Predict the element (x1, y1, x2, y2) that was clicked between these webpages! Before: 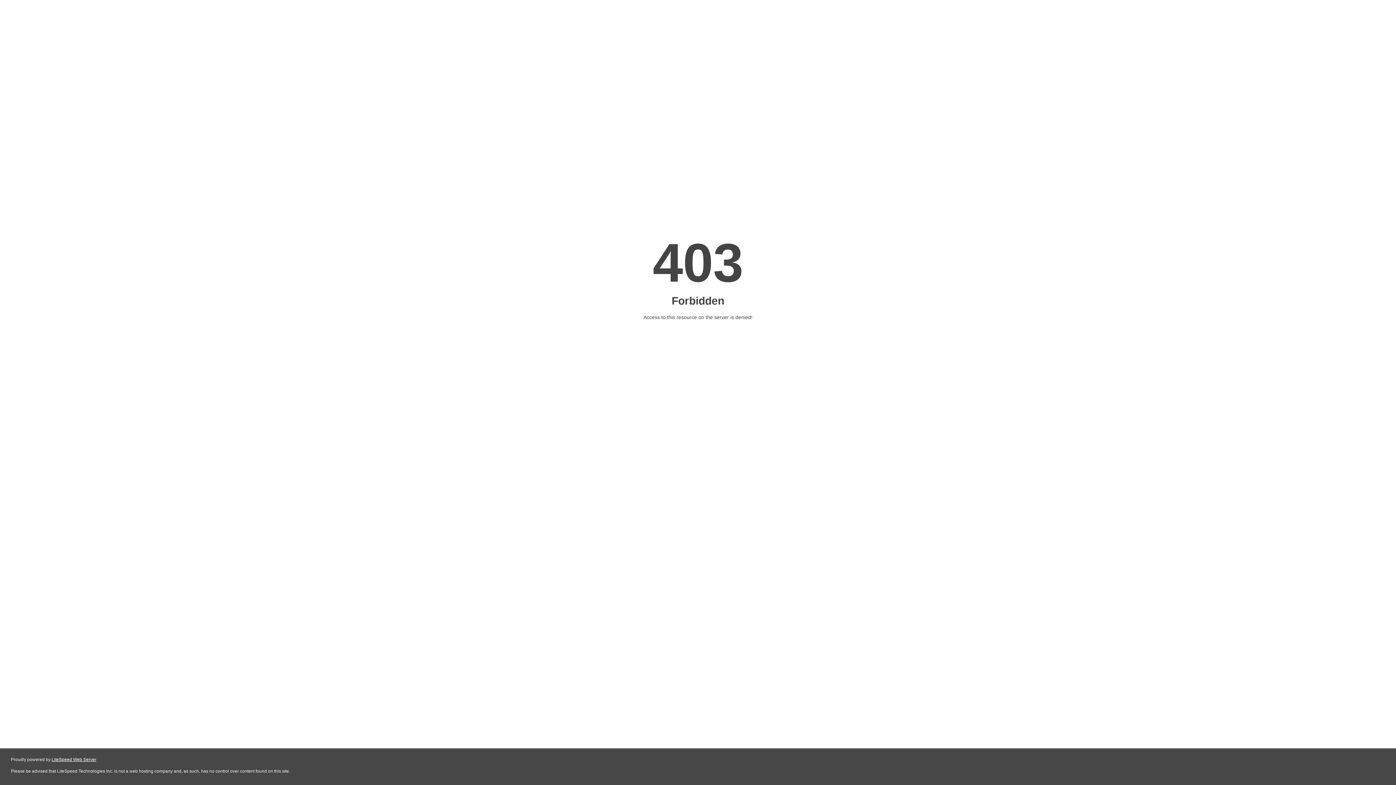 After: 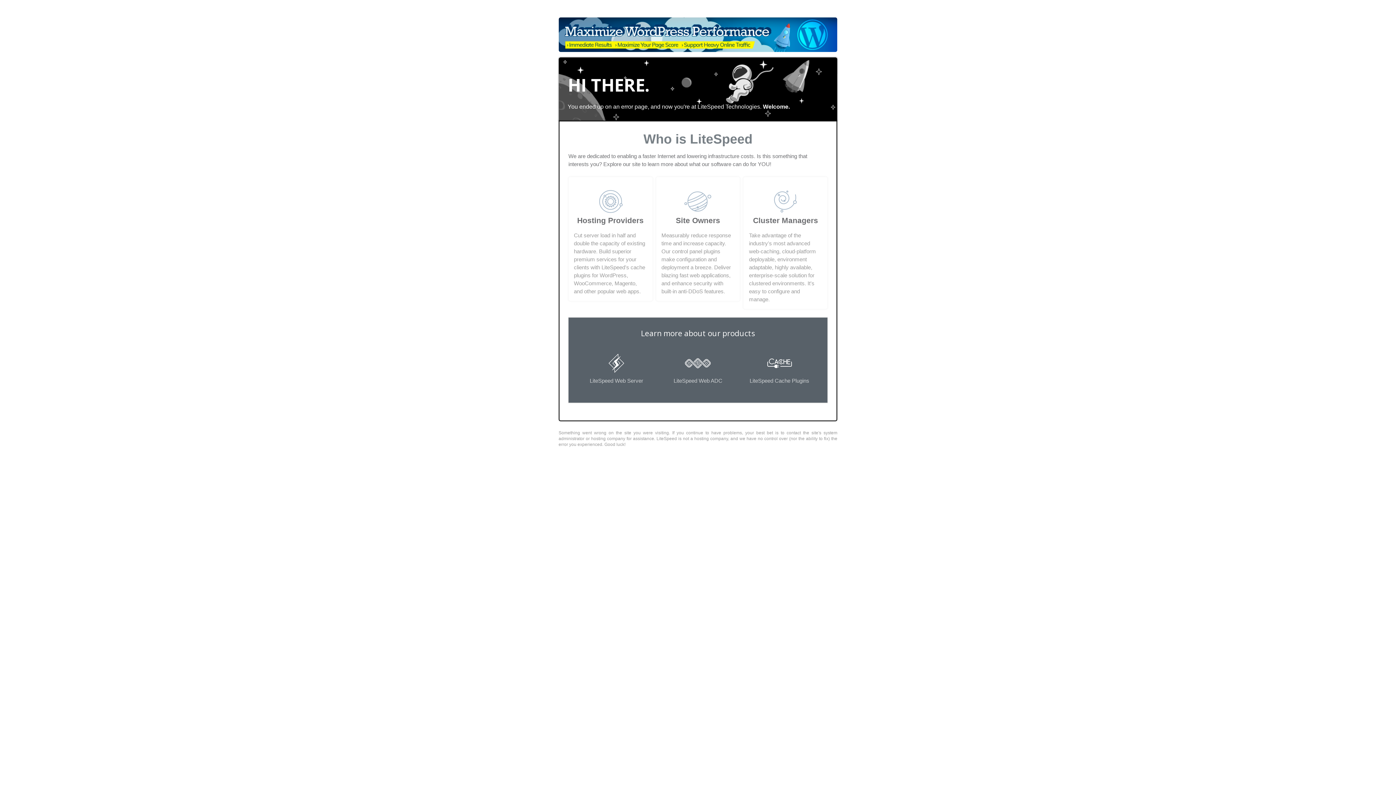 Action: bbox: (51, 757, 96, 762) label: LiteSpeed Web Server